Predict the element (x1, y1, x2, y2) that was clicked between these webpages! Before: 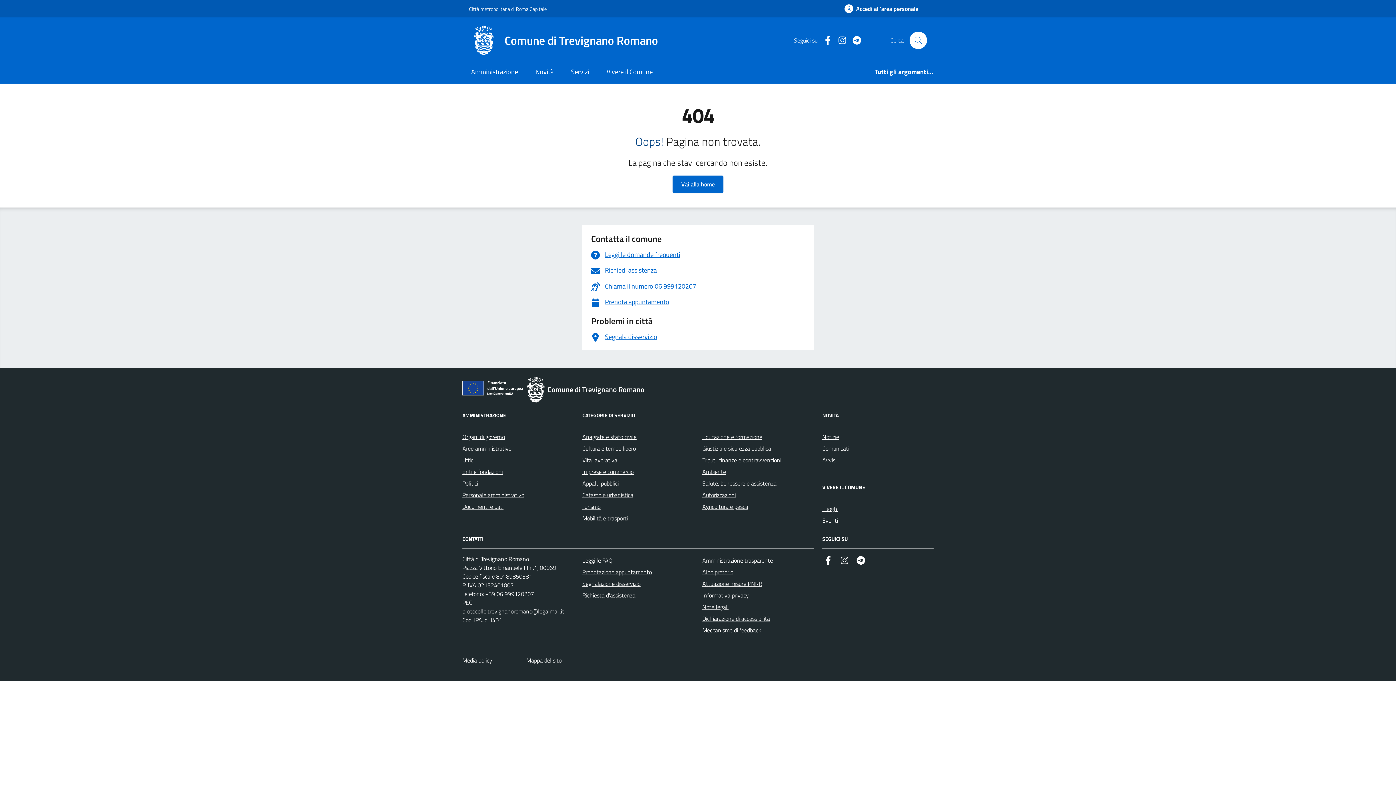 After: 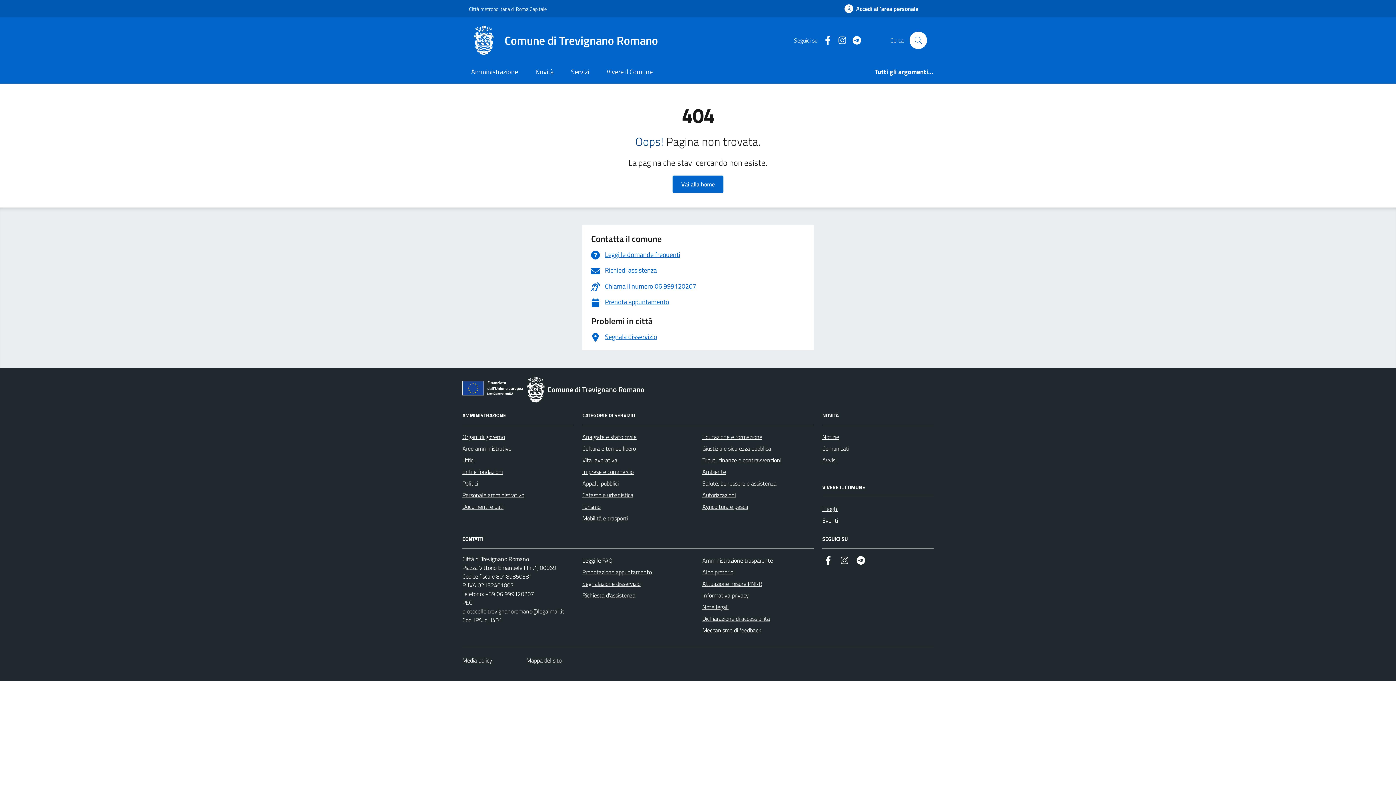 Action: bbox: (462, 607, 564, 616) label: protocollo.trevignanoromano@legalmail.it